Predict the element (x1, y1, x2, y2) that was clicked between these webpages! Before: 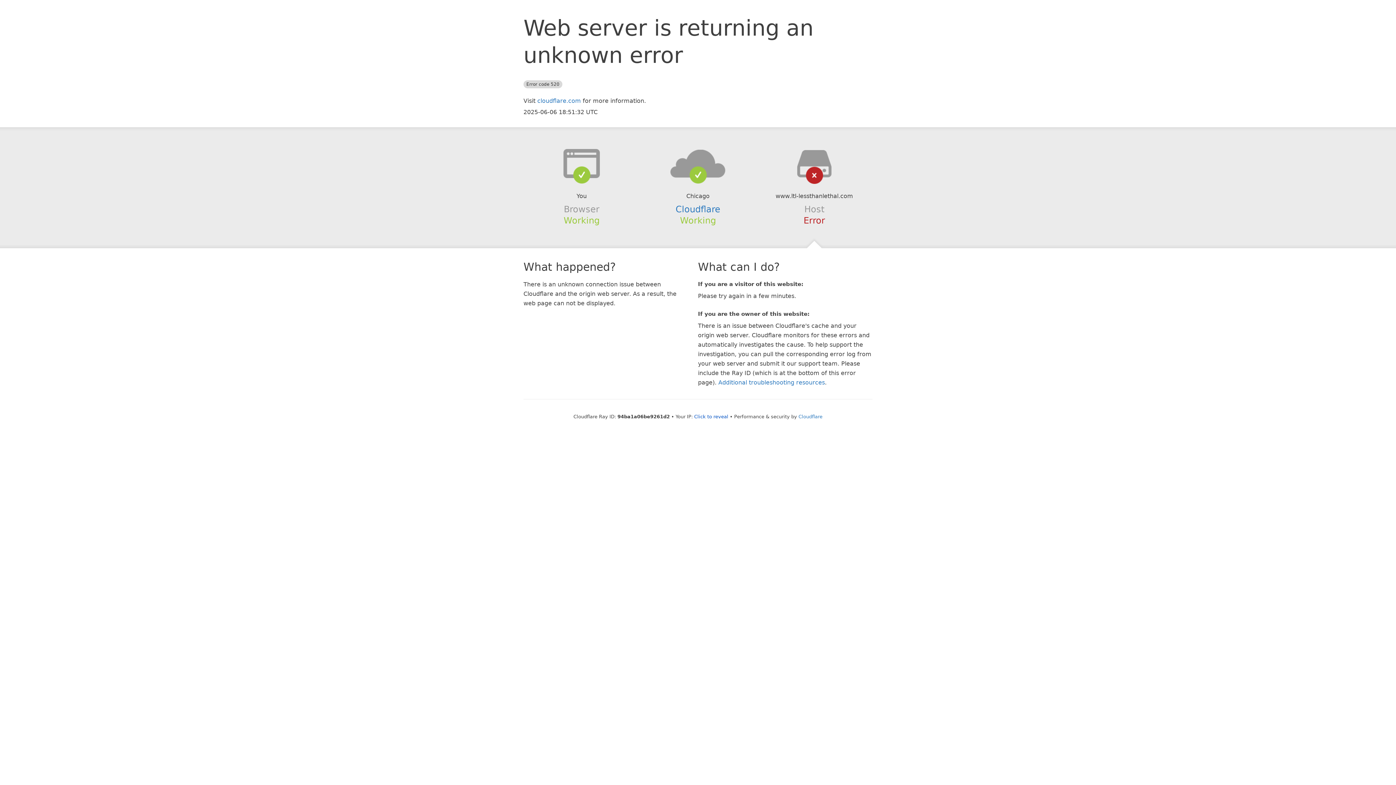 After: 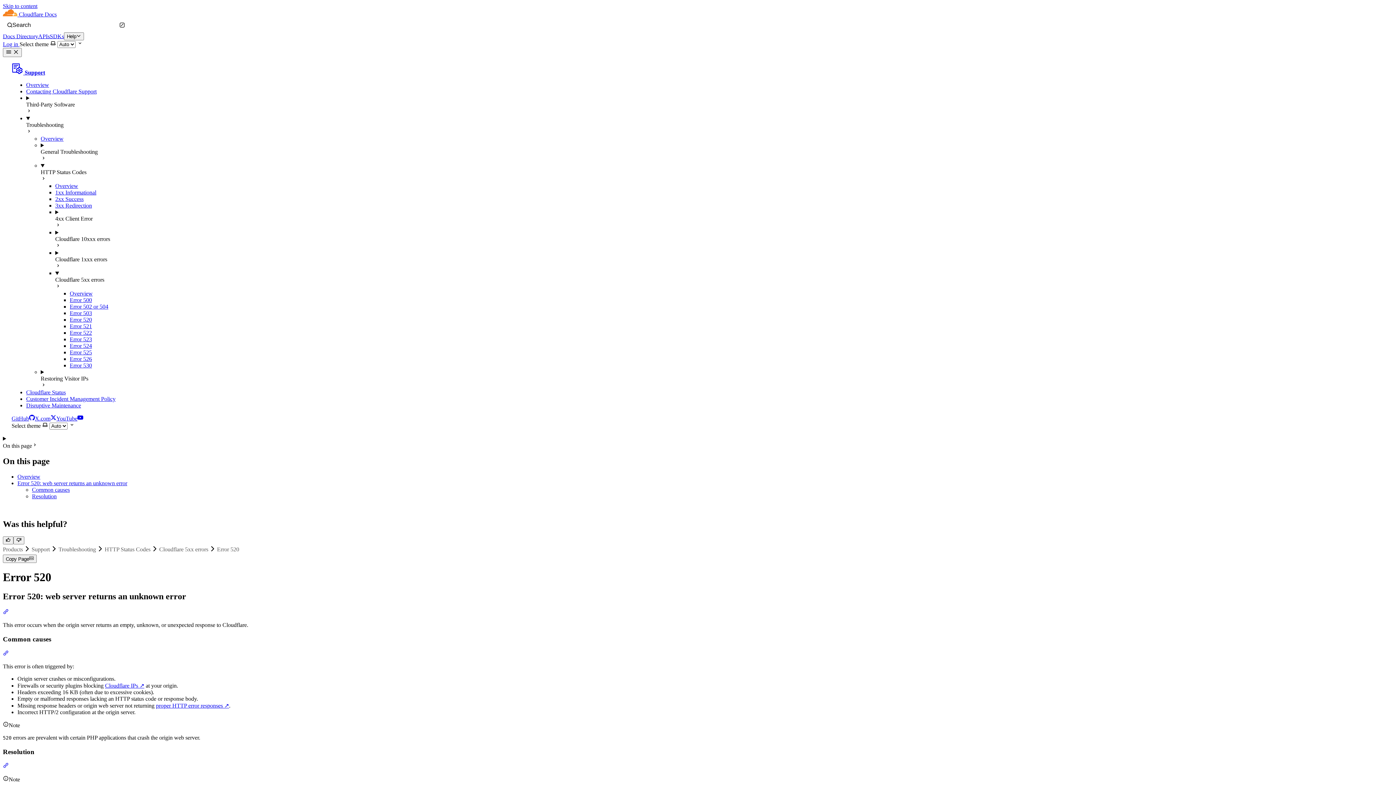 Action: bbox: (718, 379, 825, 386) label: Additional troubleshooting resources